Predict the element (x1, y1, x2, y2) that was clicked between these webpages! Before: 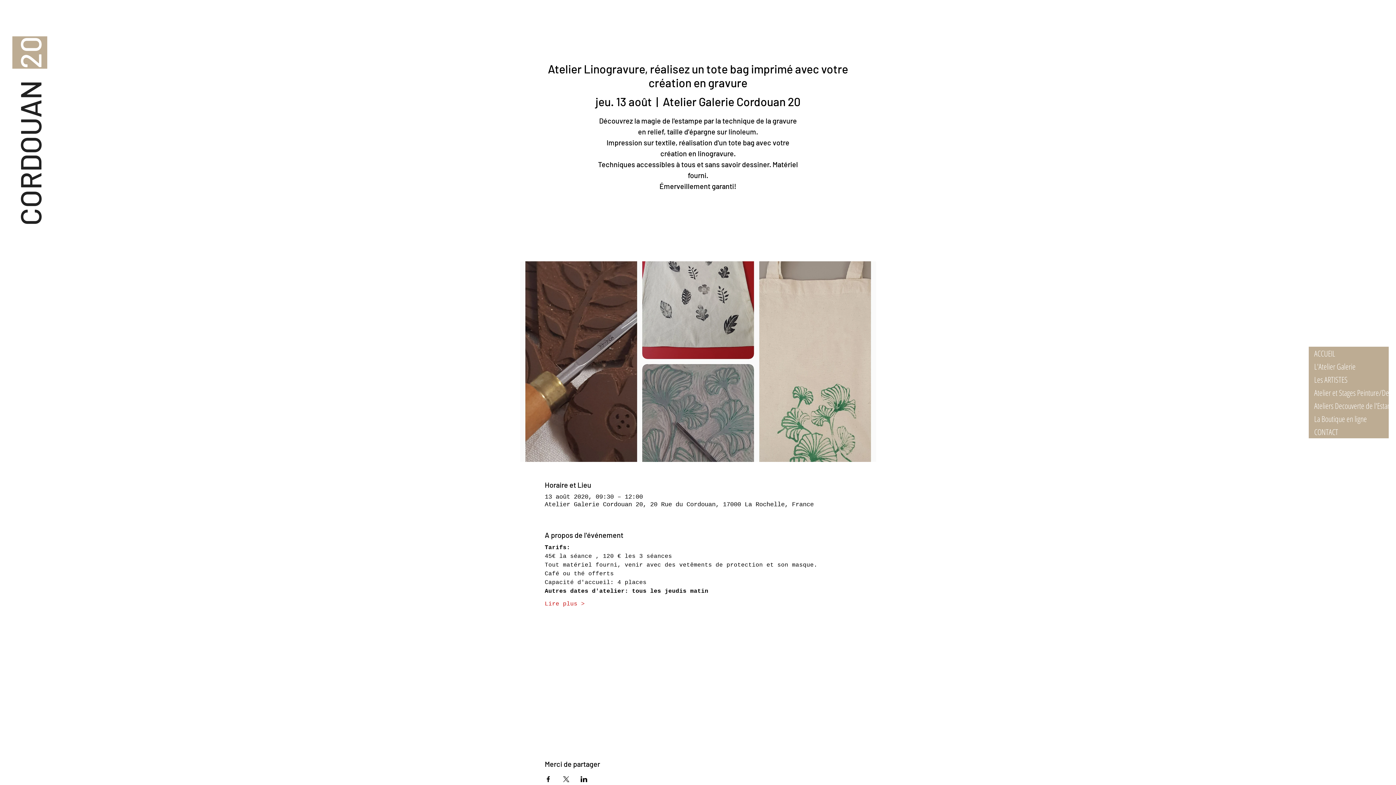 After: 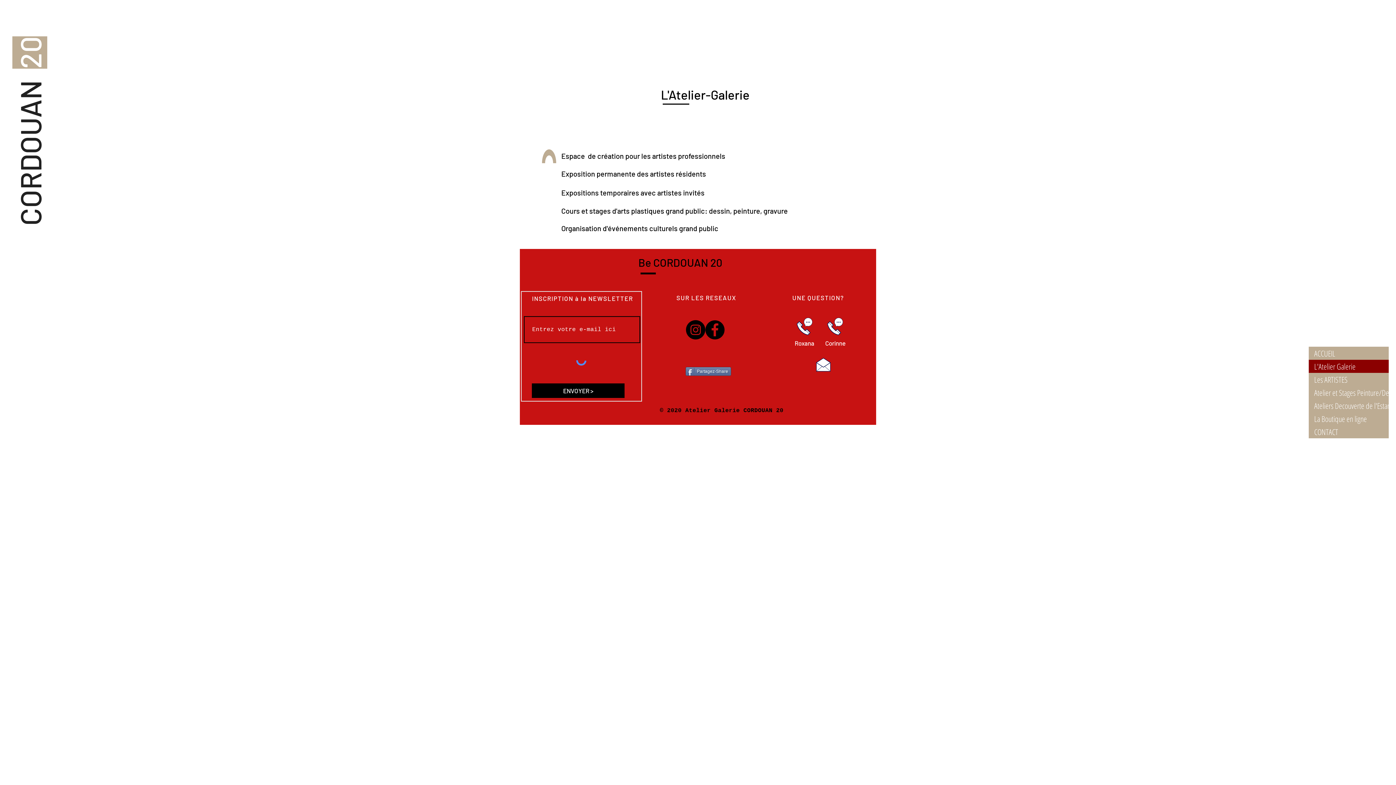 Action: bbox: (1309, 360, 1389, 373) label: L'Atelier Galerie